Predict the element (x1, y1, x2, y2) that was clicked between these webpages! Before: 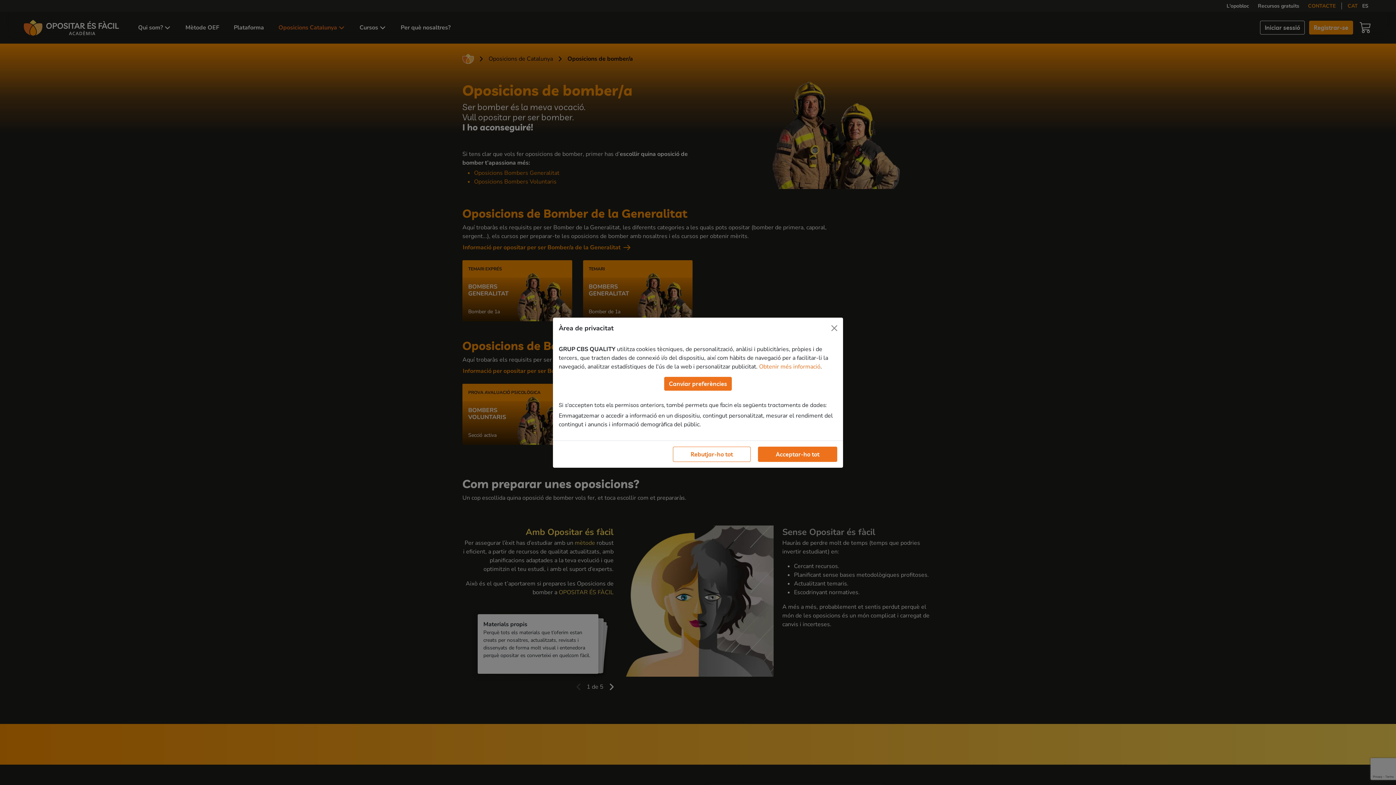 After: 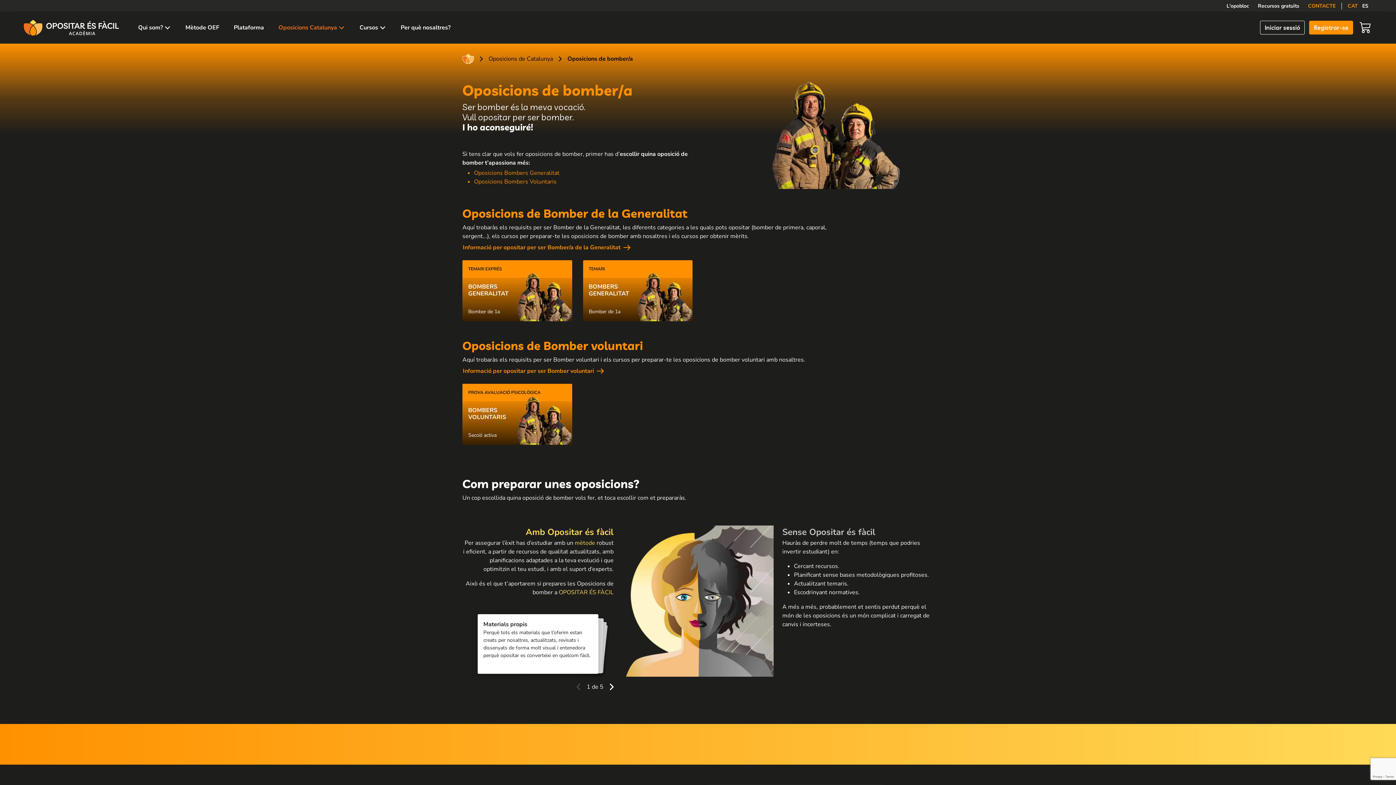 Action: label: Rebutjar-ho tot bbox: (673, 446, 750, 462)